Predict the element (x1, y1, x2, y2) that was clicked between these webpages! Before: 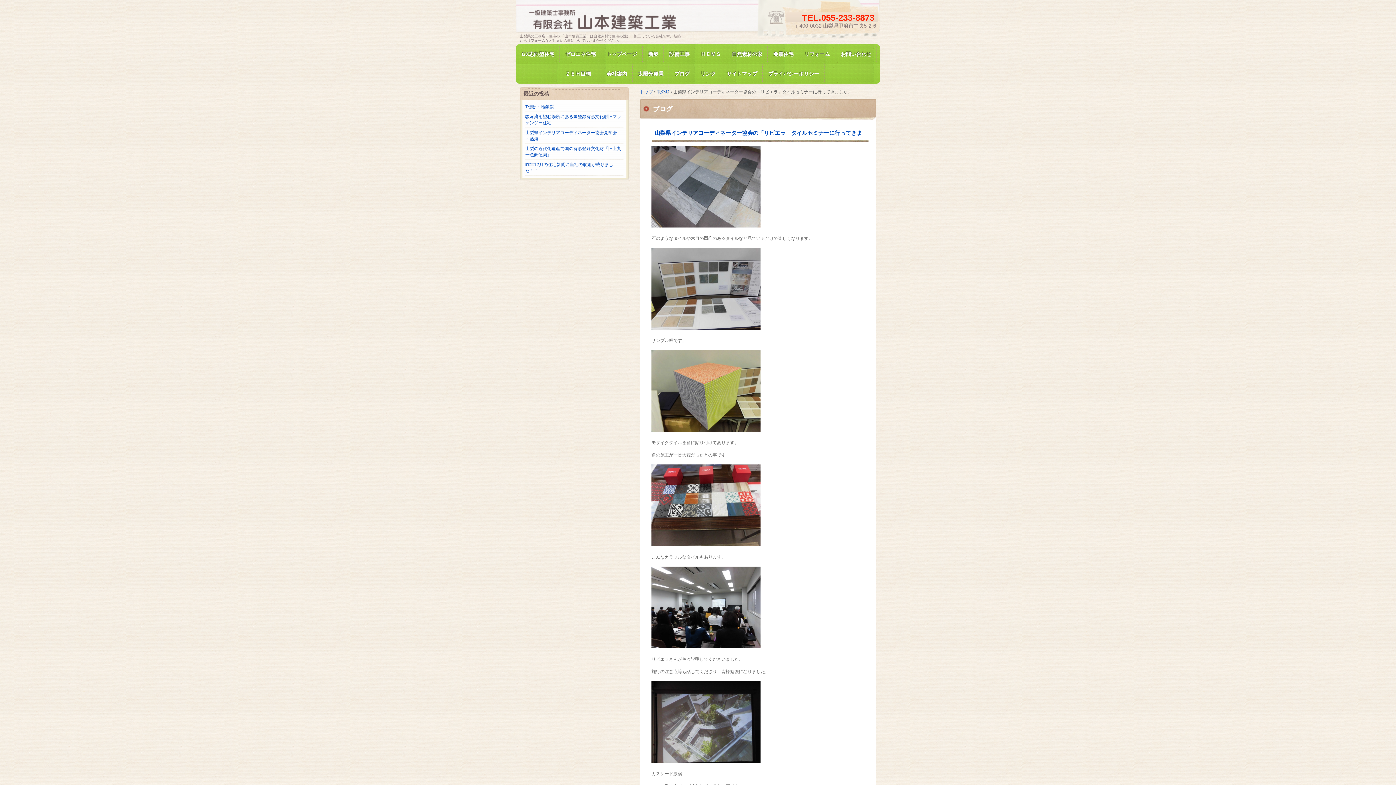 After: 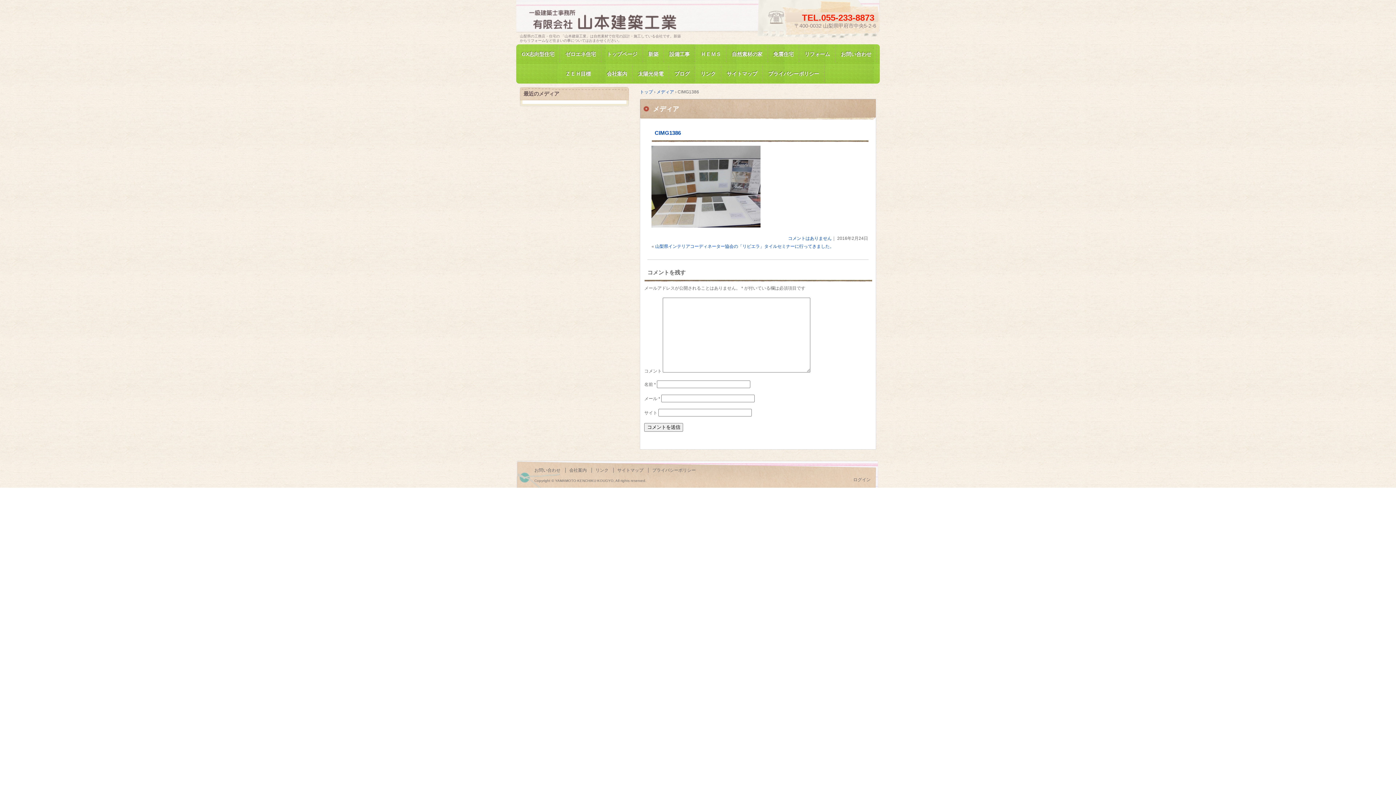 Action: bbox: (651, 325, 760, 330)